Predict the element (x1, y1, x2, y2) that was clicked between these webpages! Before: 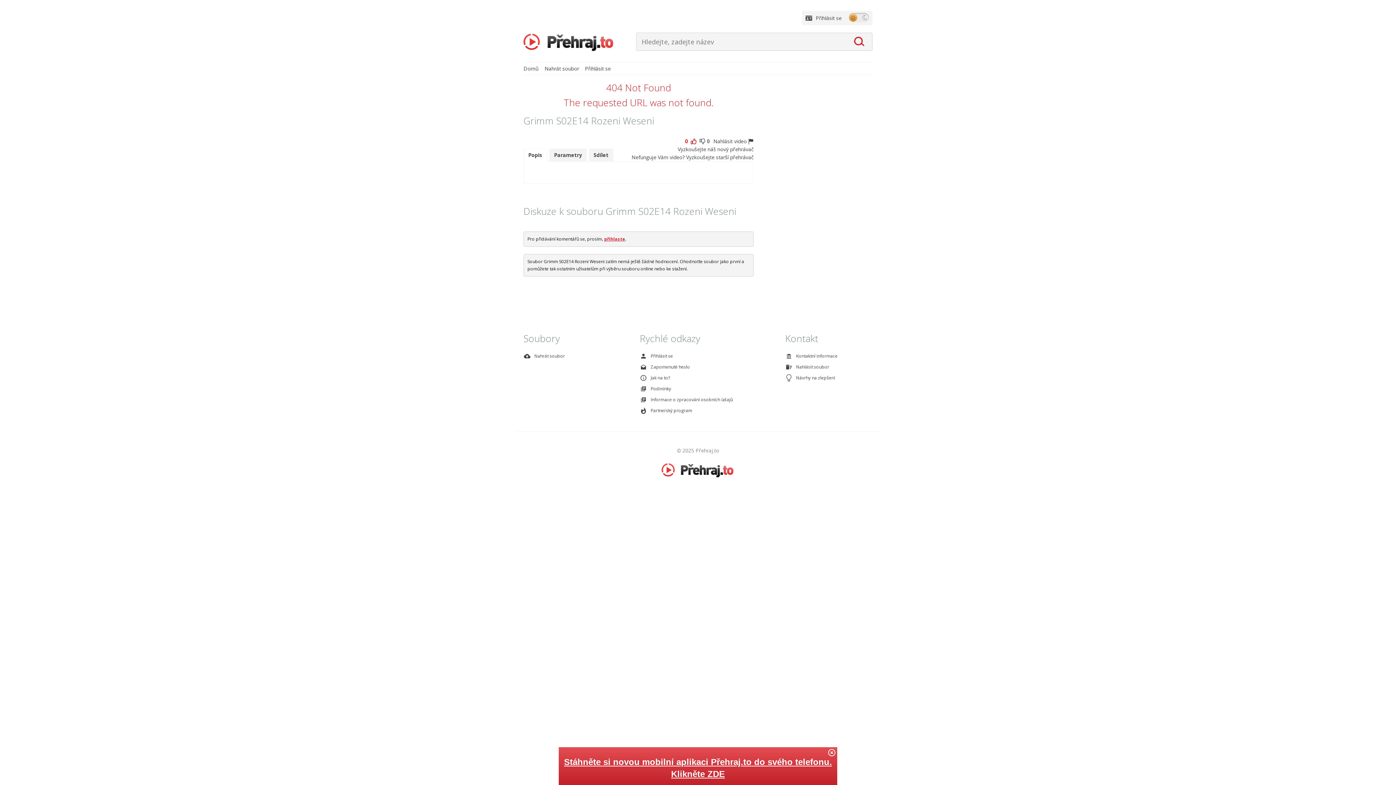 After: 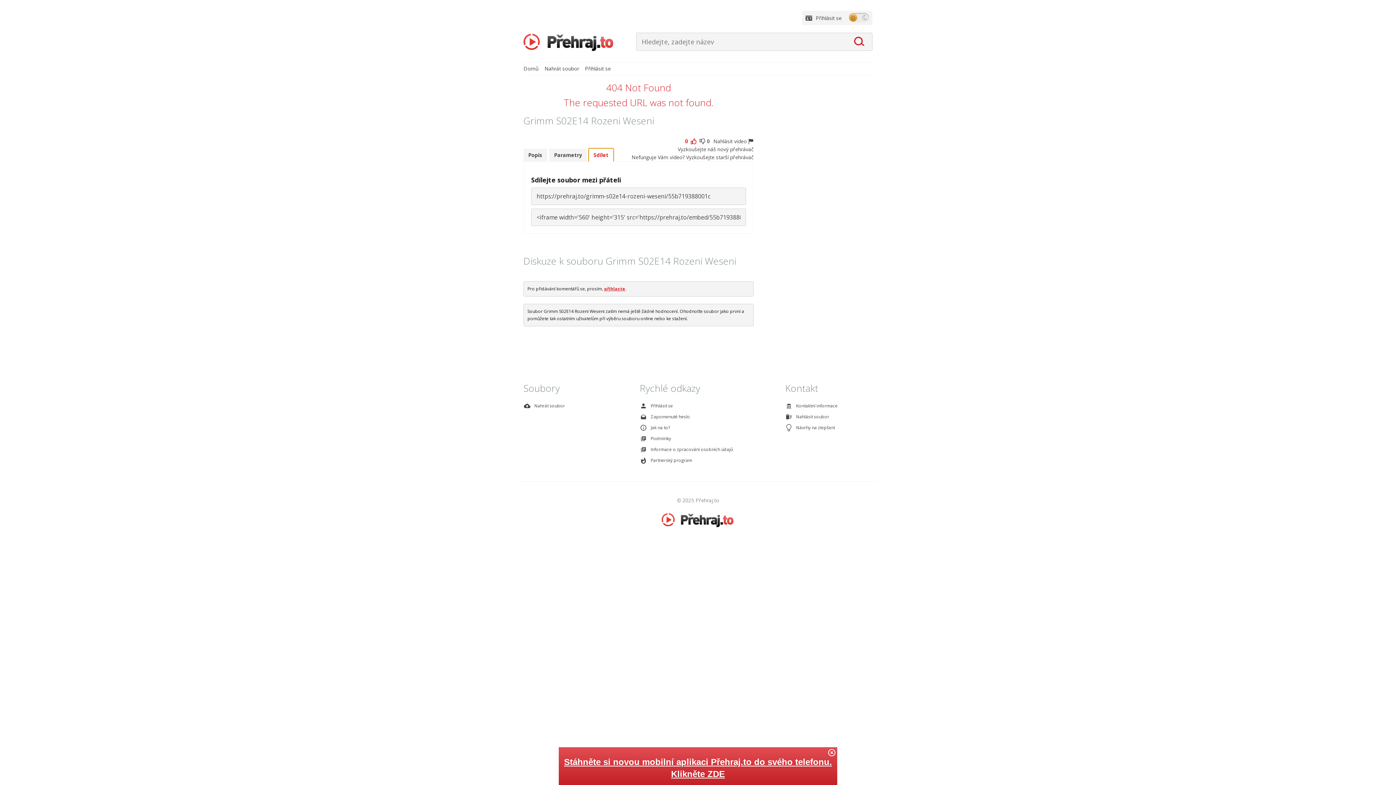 Action: bbox: (589, 148, 613, 161) label: Sdílet